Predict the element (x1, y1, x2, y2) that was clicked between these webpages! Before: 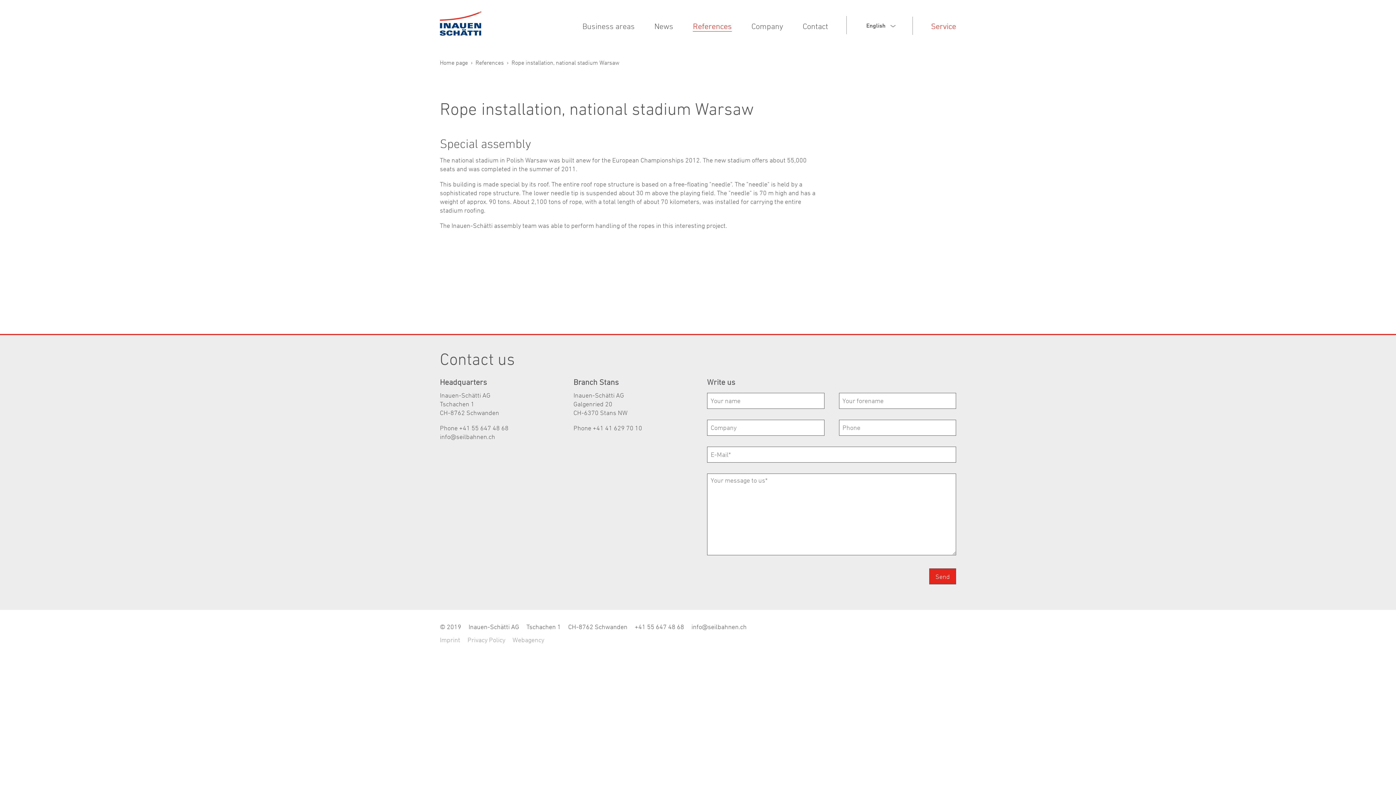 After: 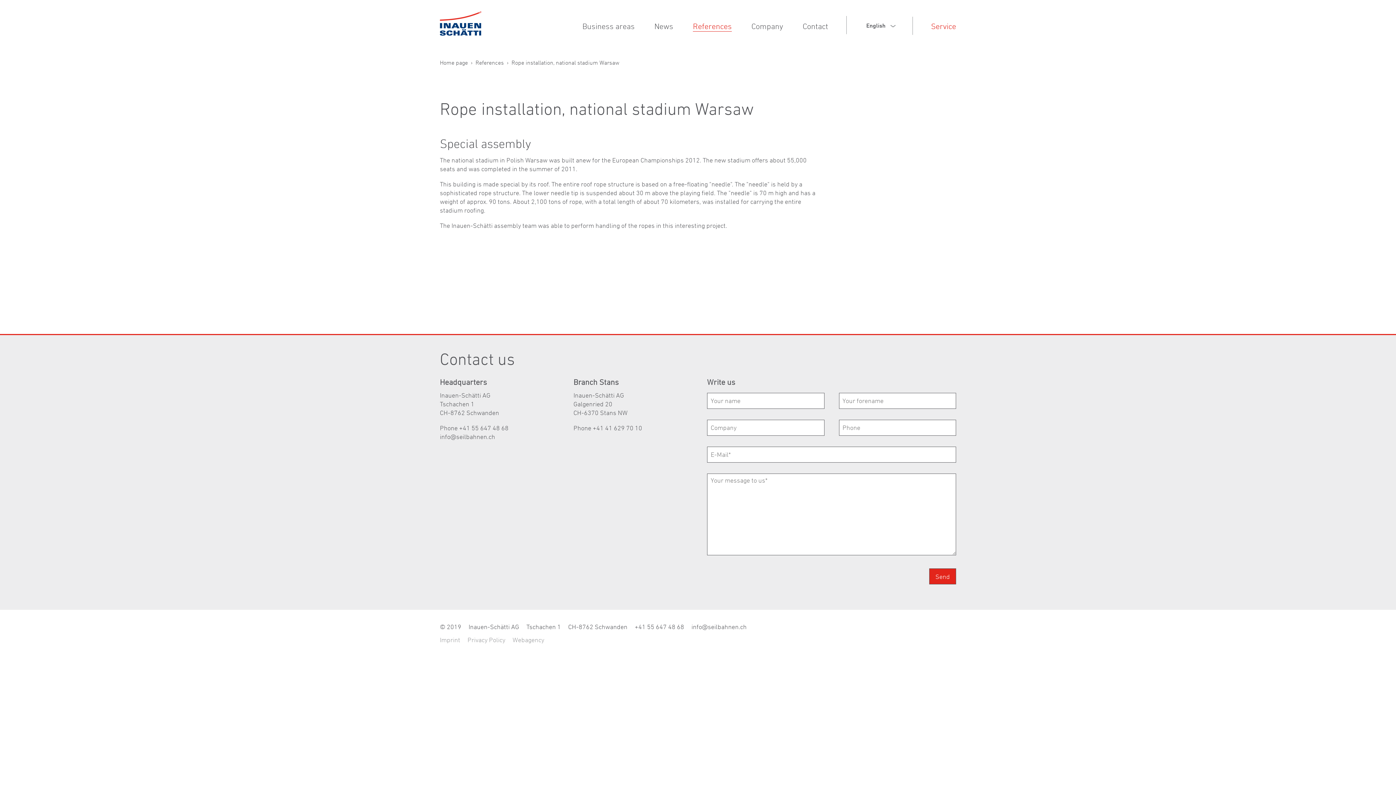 Action: label: nfslbhnnch bbox: (691, 623, 746, 630)